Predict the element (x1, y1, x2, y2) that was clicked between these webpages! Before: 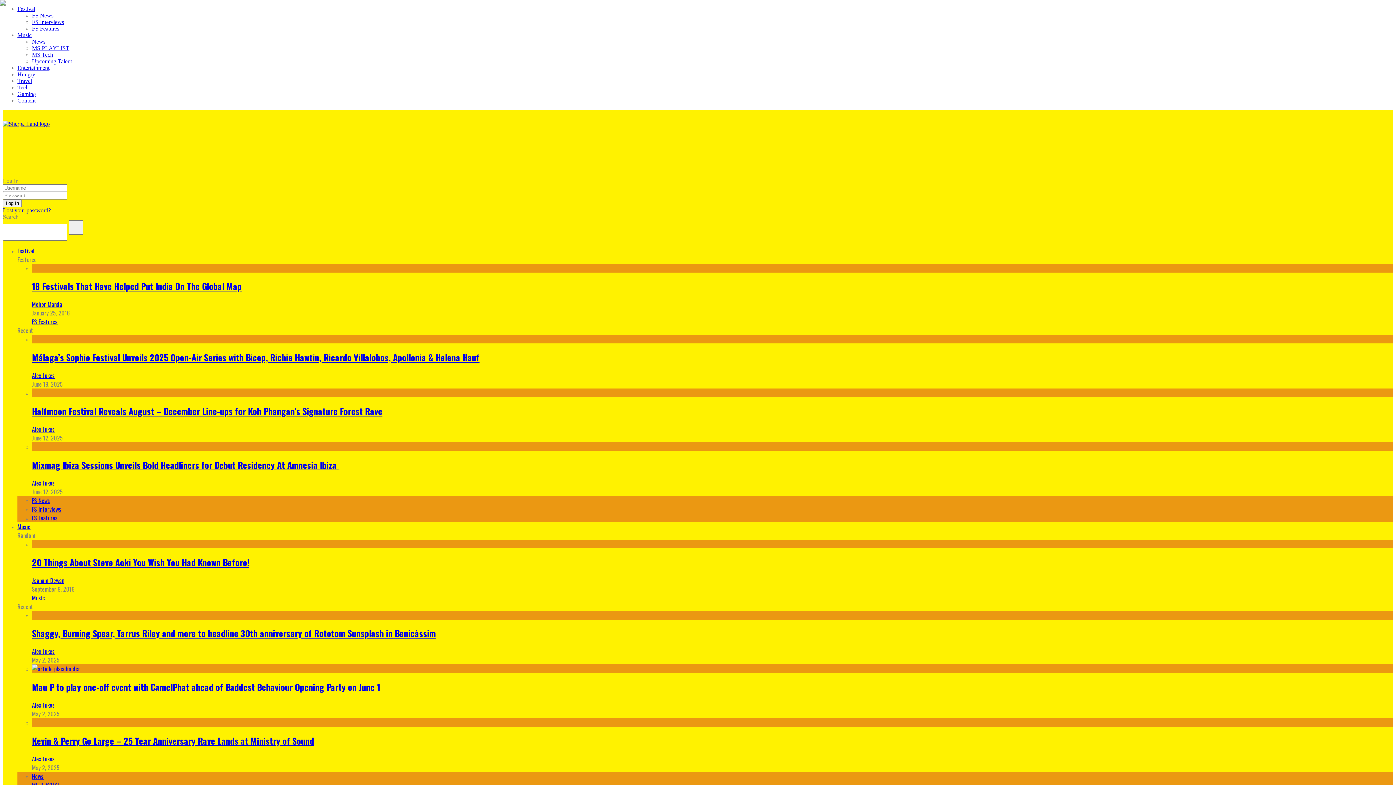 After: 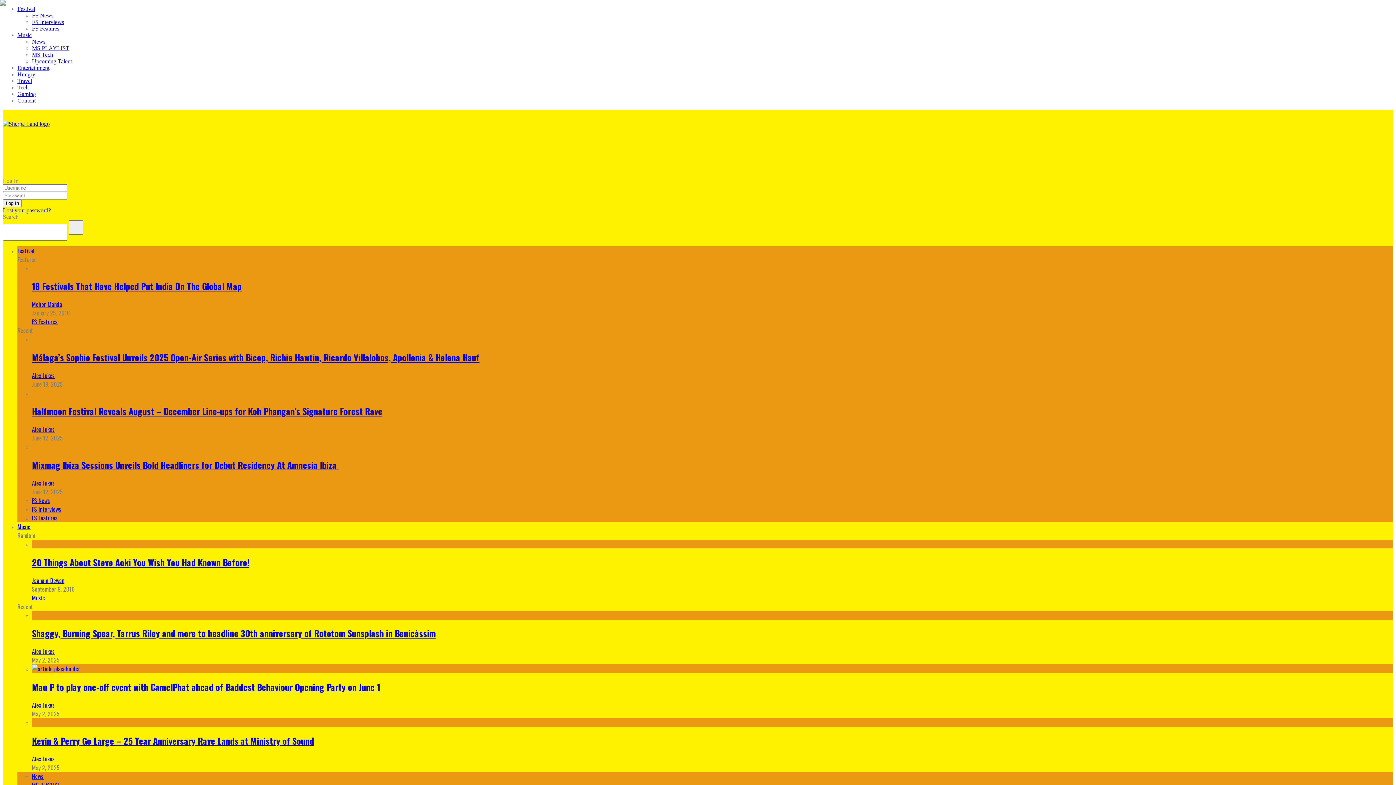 Action: label: FS Interviews bbox: (32, 18, 64, 25)